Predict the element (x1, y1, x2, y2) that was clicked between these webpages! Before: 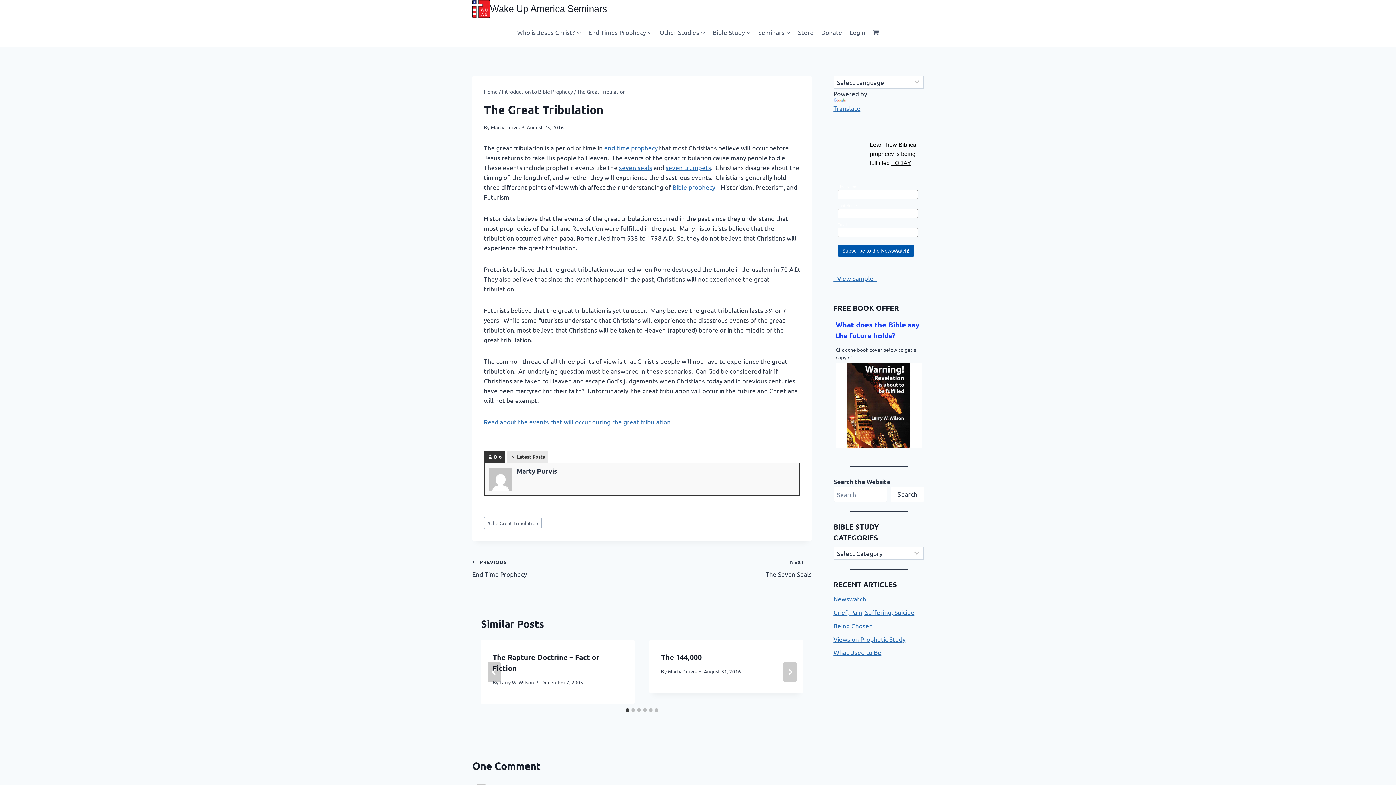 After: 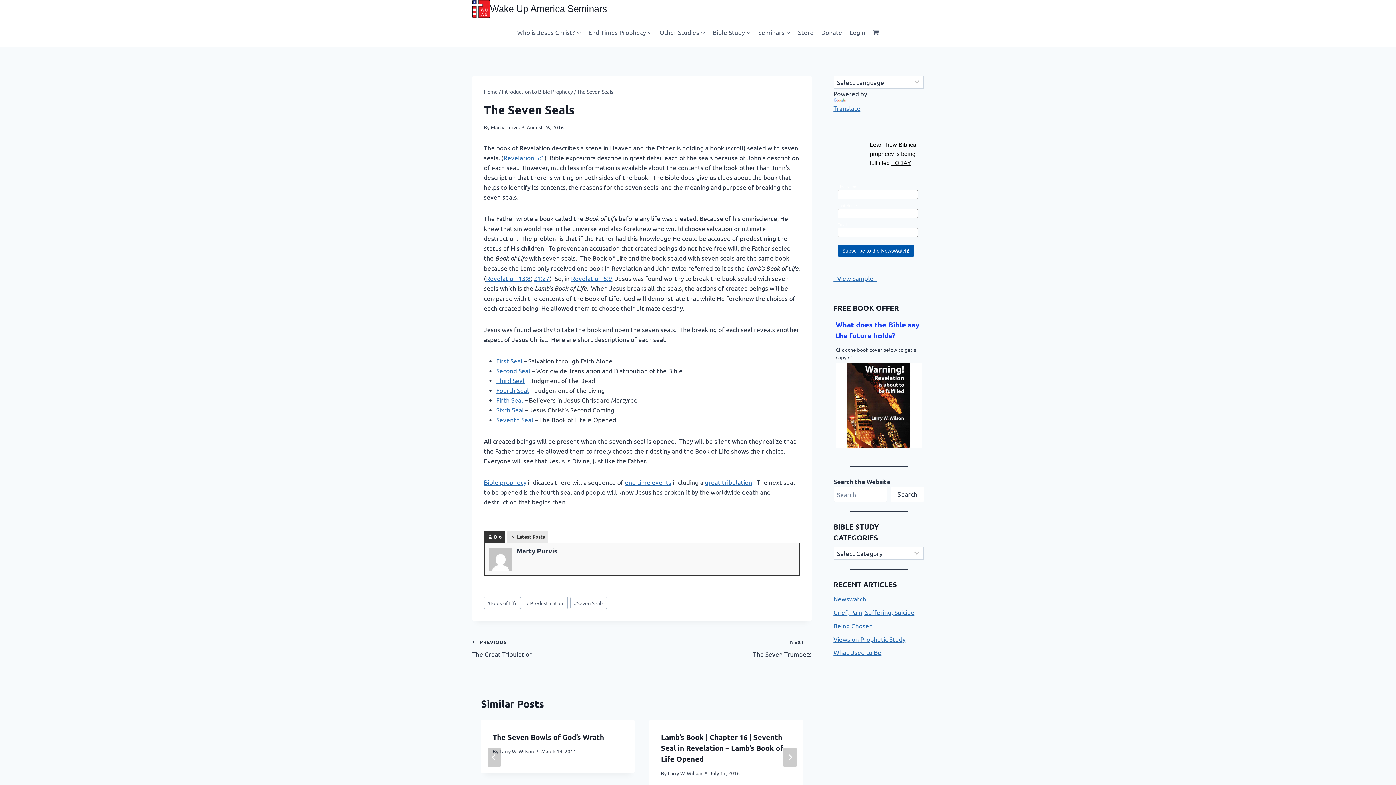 Action: bbox: (642, 556, 812, 579) label: NEXT
The Seven Seals